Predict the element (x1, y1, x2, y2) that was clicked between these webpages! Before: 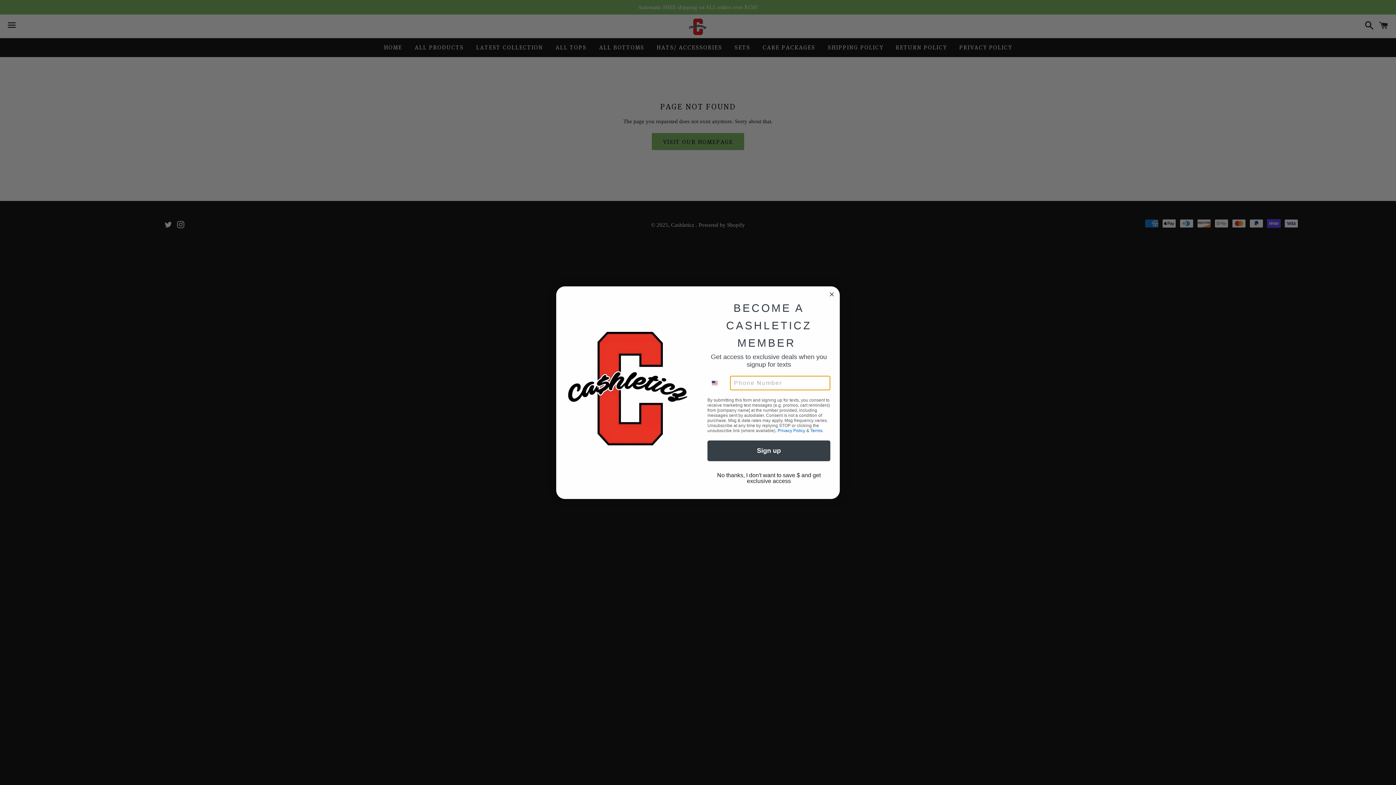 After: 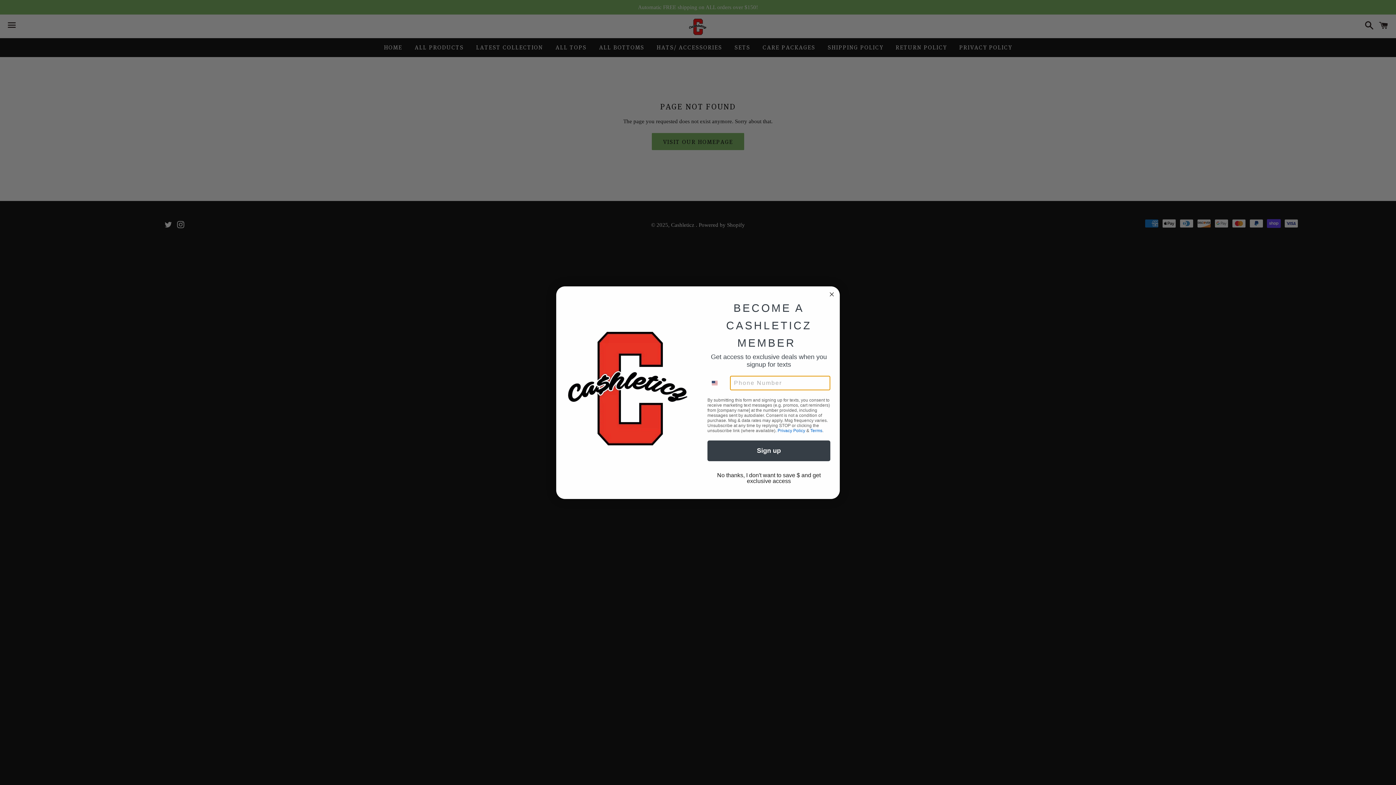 Action: label: Terms bbox: (810, 421, 822, 426)